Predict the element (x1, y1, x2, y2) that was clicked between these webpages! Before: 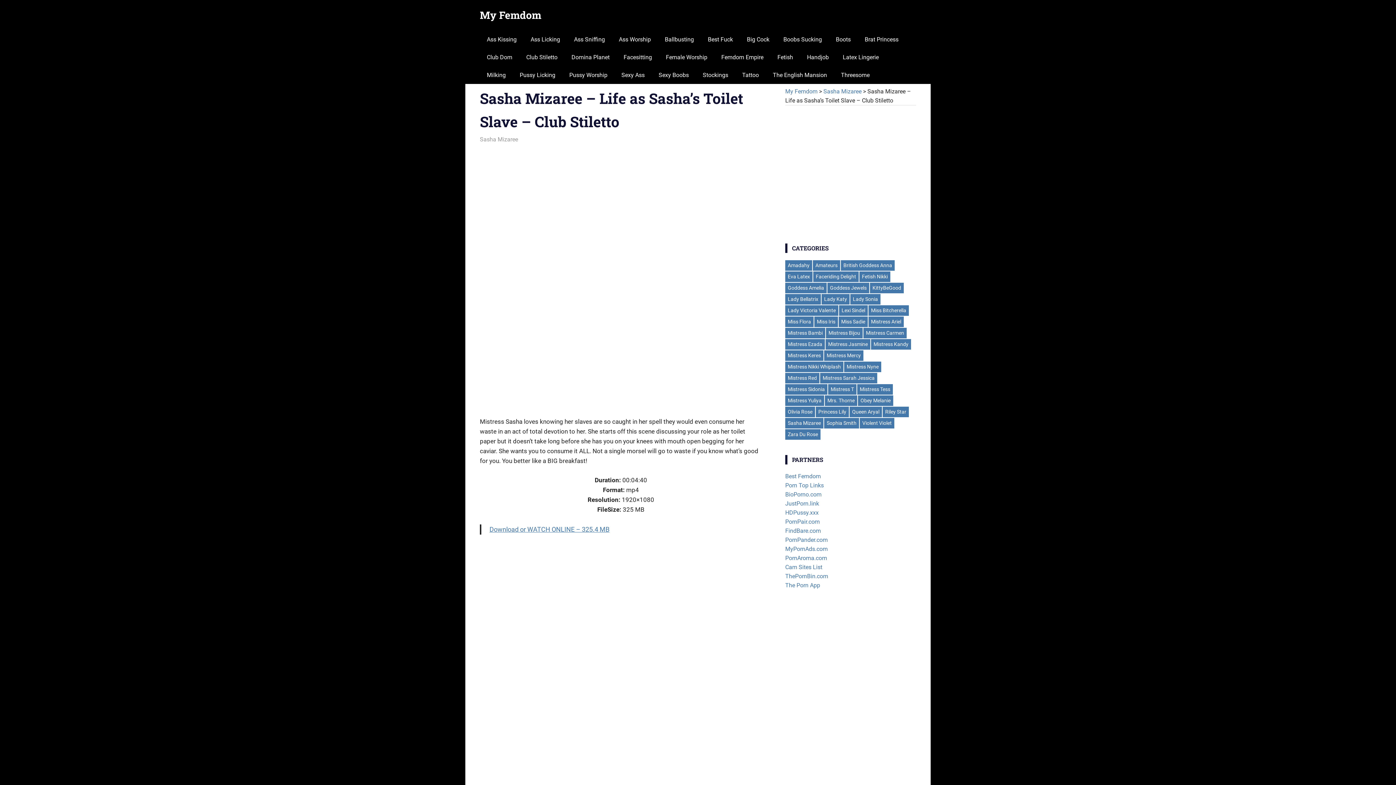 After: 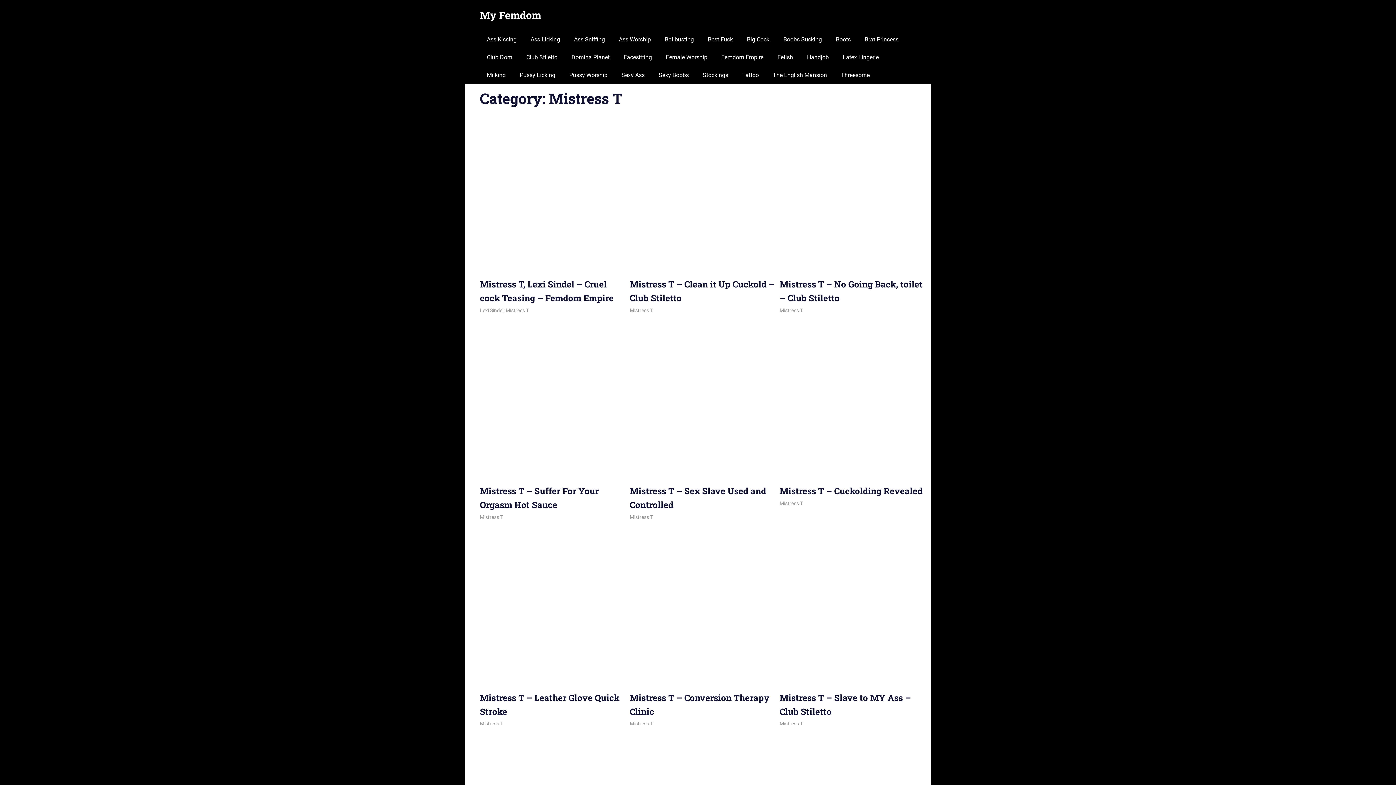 Action: label: Mistress T (224 items) bbox: (828, 384, 856, 394)